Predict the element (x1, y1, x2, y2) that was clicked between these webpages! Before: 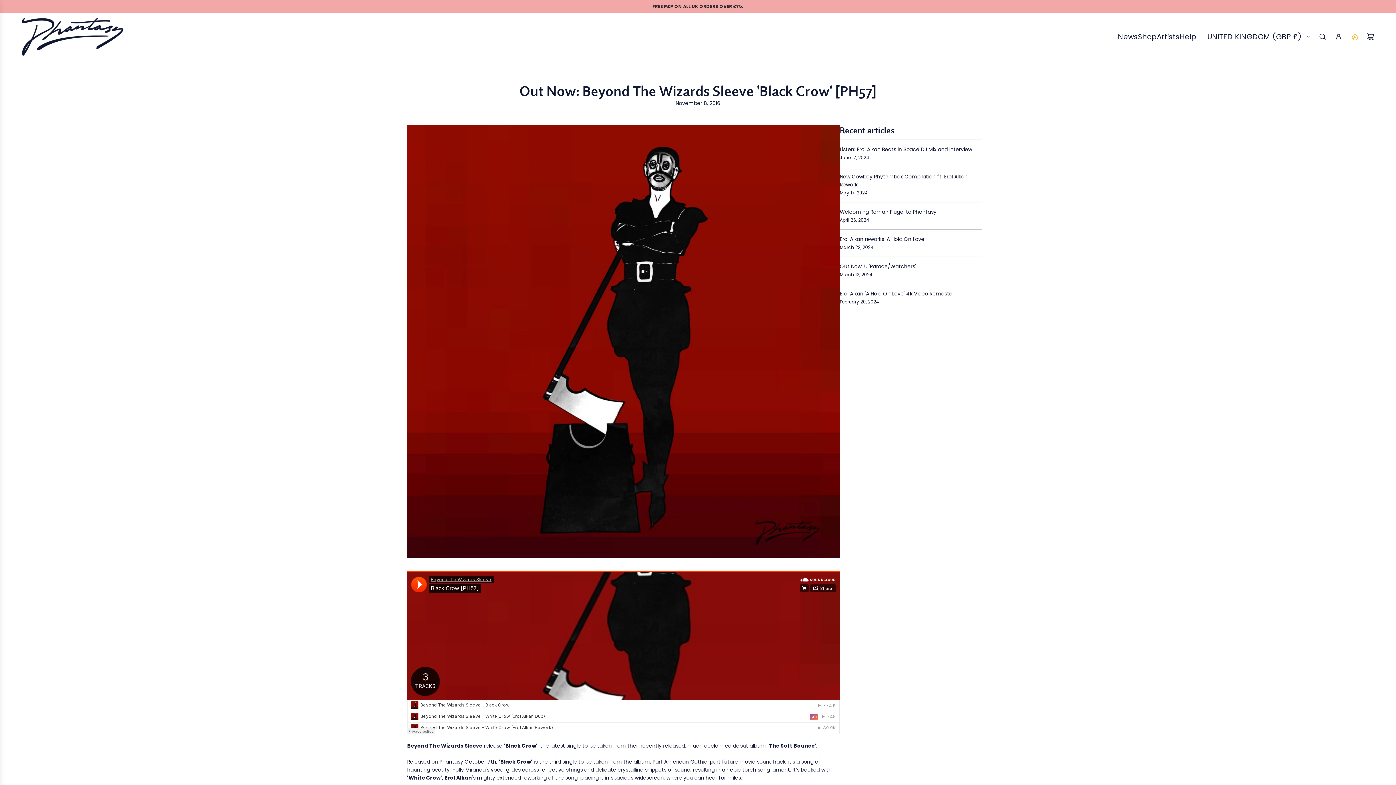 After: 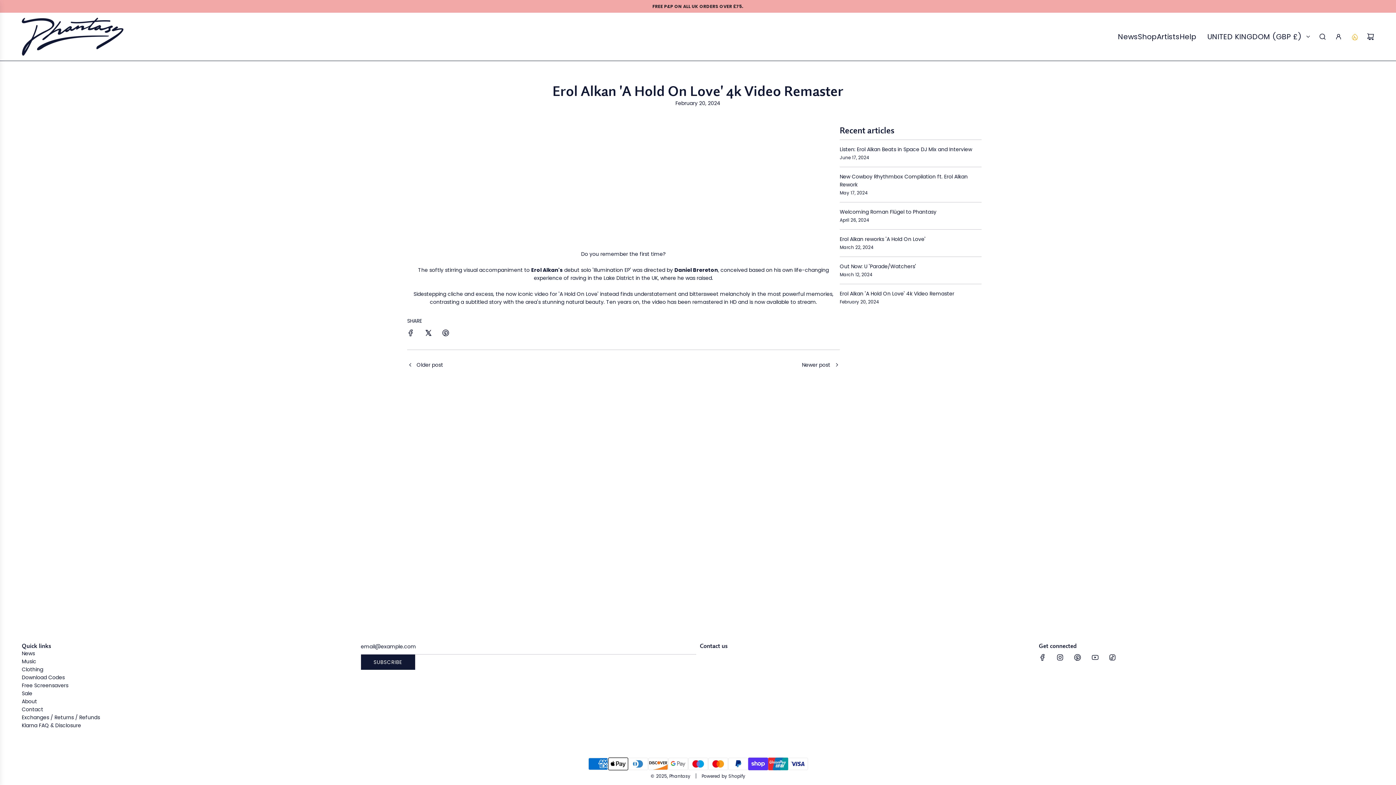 Action: bbox: (840, 290, 954, 297) label: Erol Alkan 'A Hold On Love' 4k Video Remaster